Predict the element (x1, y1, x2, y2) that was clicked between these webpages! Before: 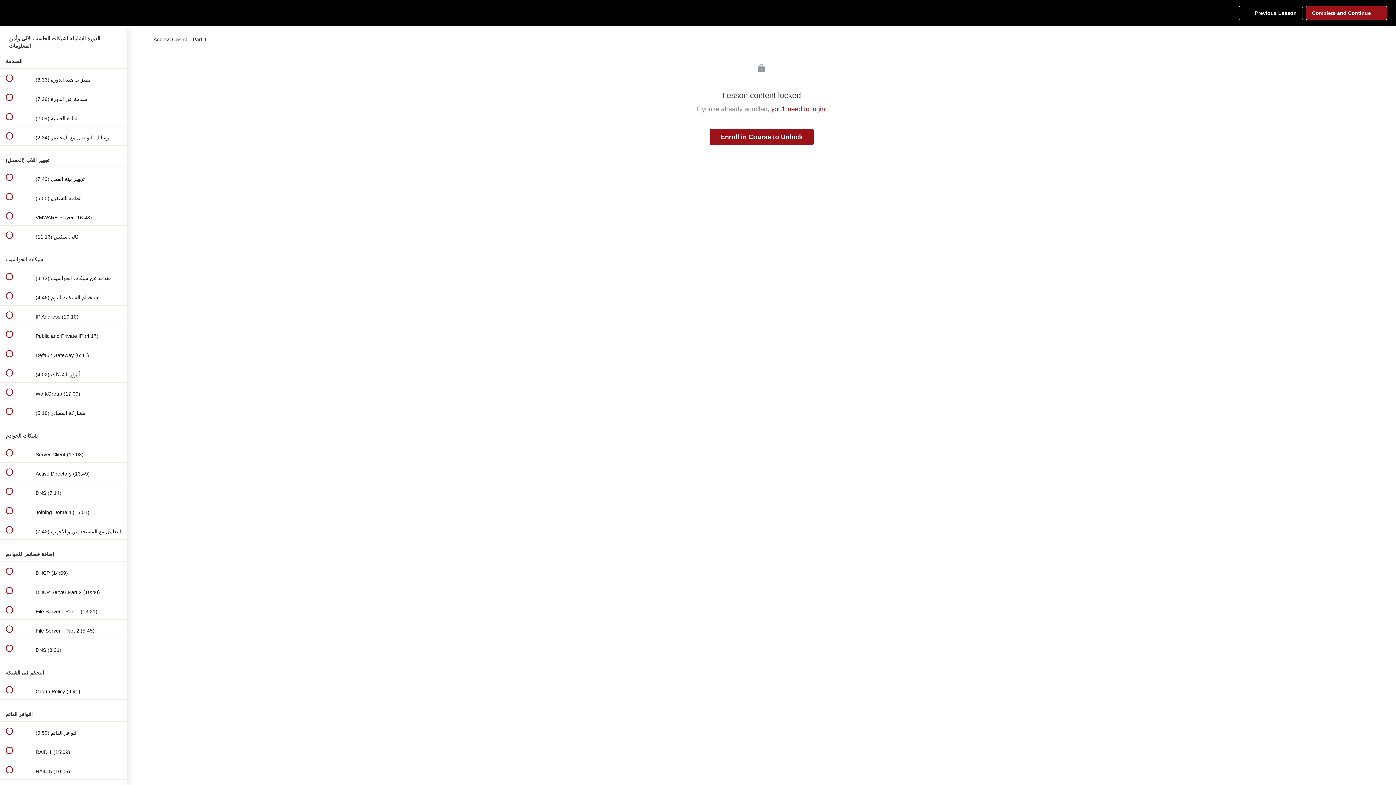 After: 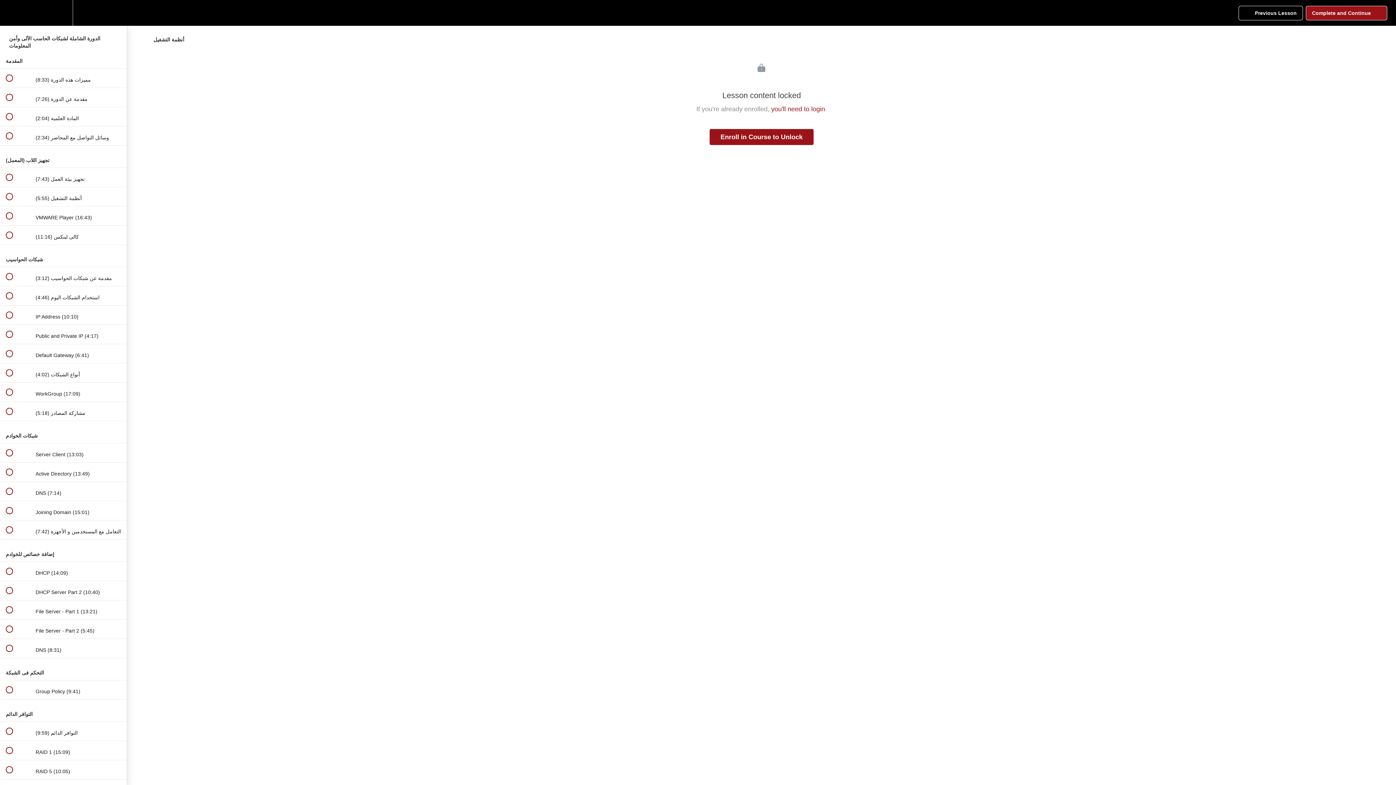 Action: label:  
 أنظمة التشغيل (5:55) bbox: (0, 187, 126, 206)